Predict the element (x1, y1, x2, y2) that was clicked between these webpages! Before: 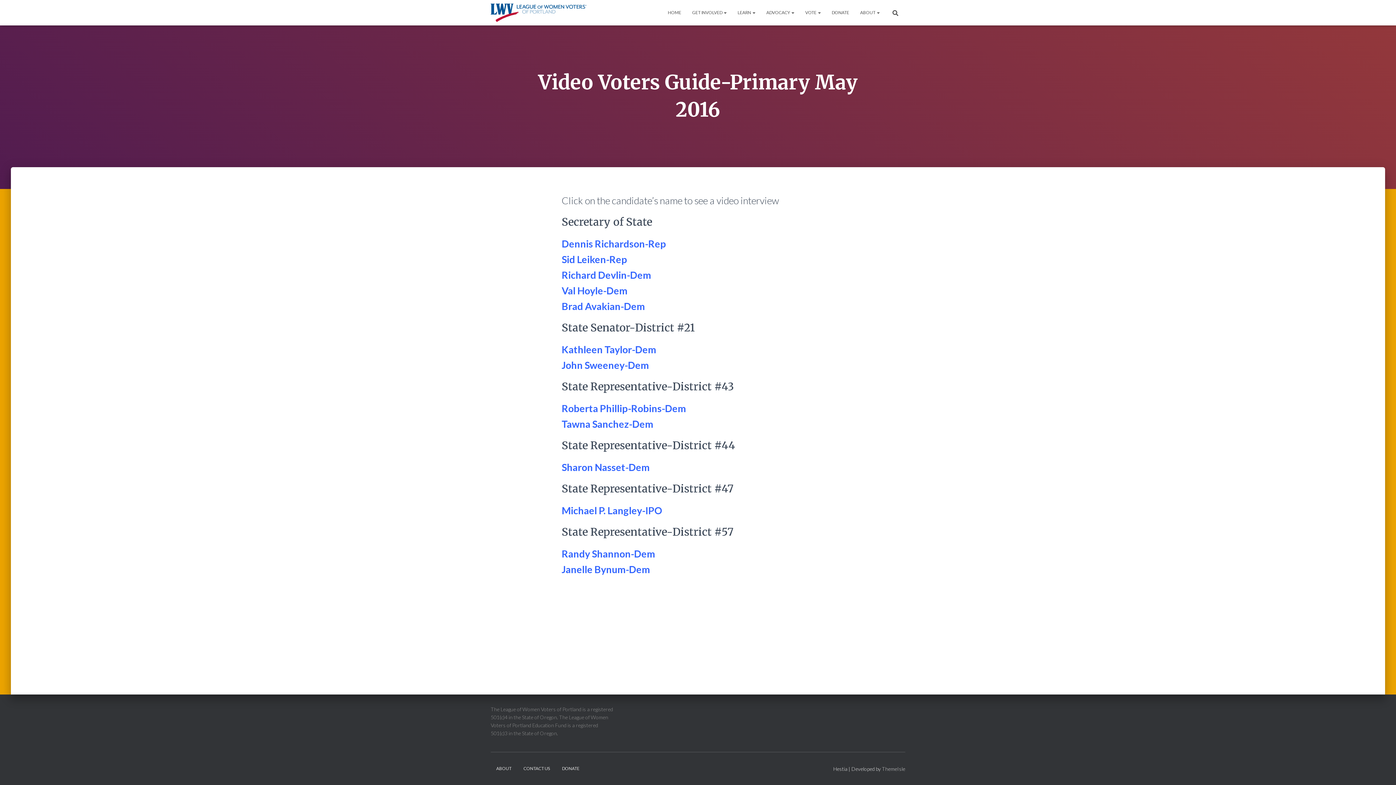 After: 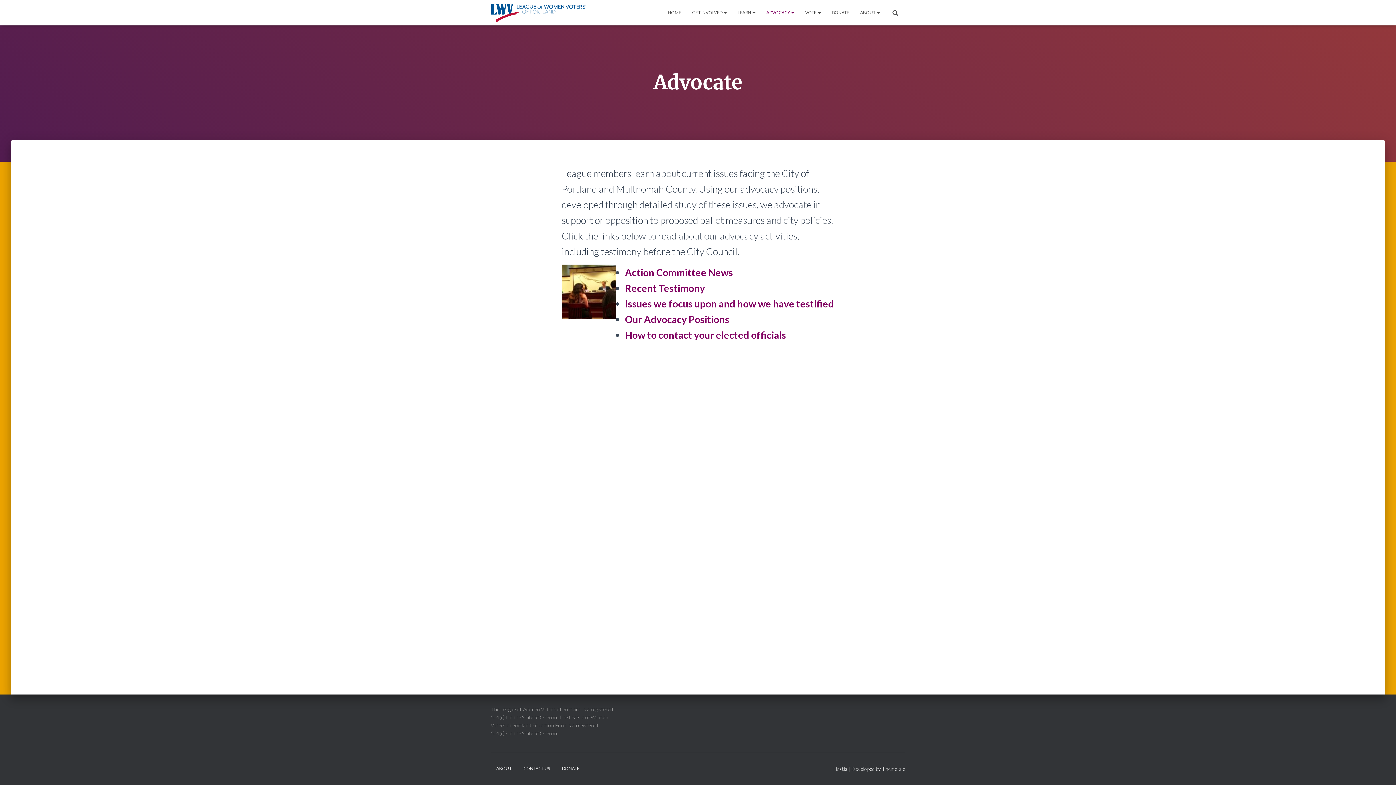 Action: bbox: (761, 3, 800, 21) label: ADVOCACY 